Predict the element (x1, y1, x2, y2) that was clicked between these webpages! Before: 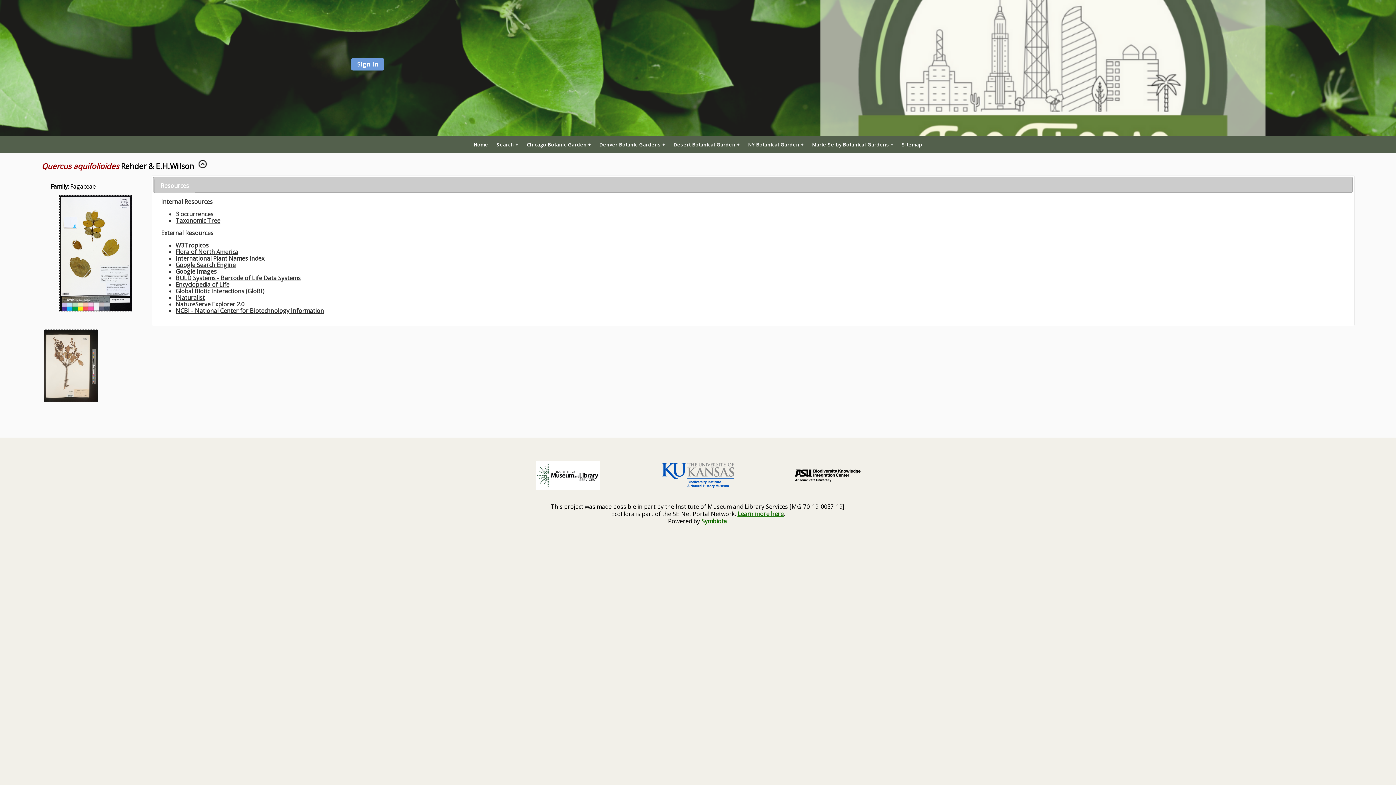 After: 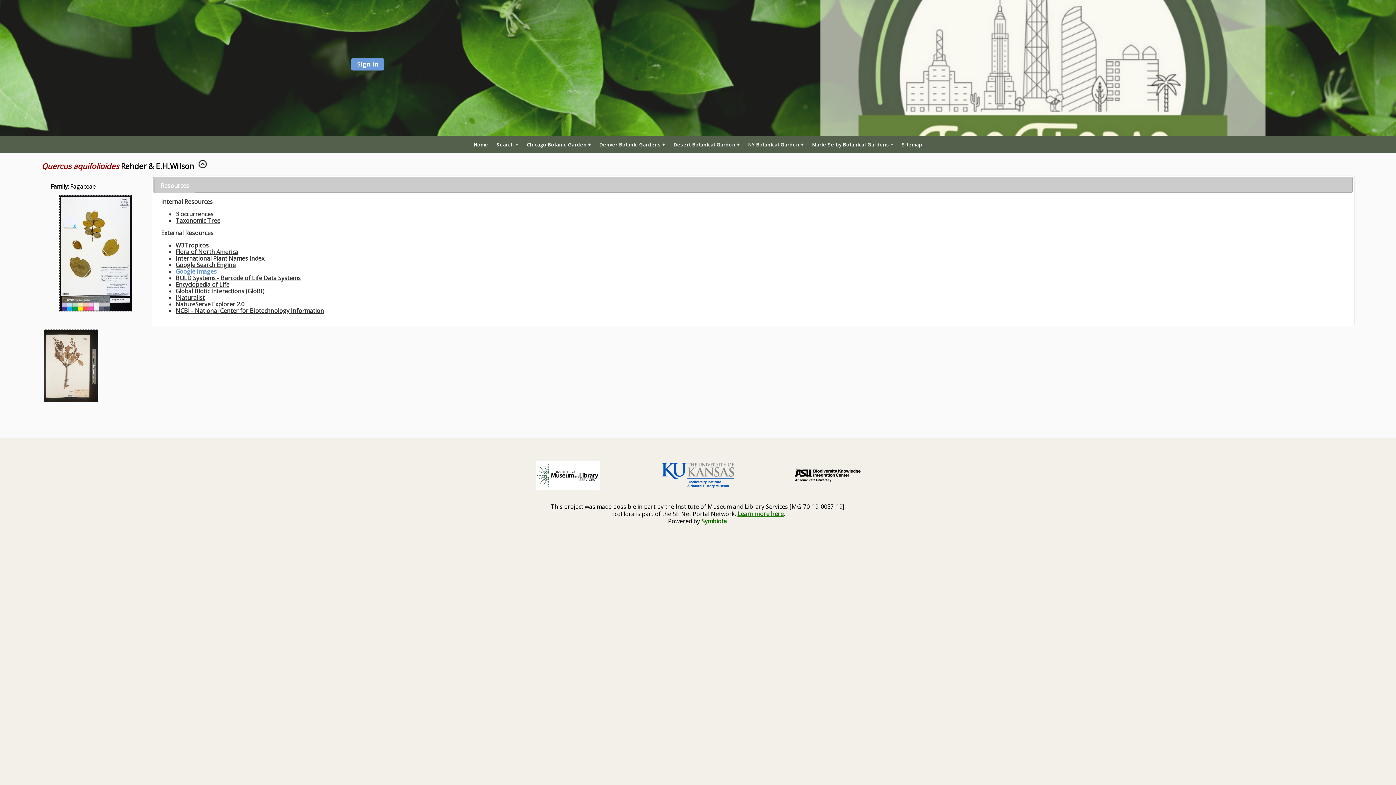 Action: bbox: (175, 267, 216, 275) label: Google Images